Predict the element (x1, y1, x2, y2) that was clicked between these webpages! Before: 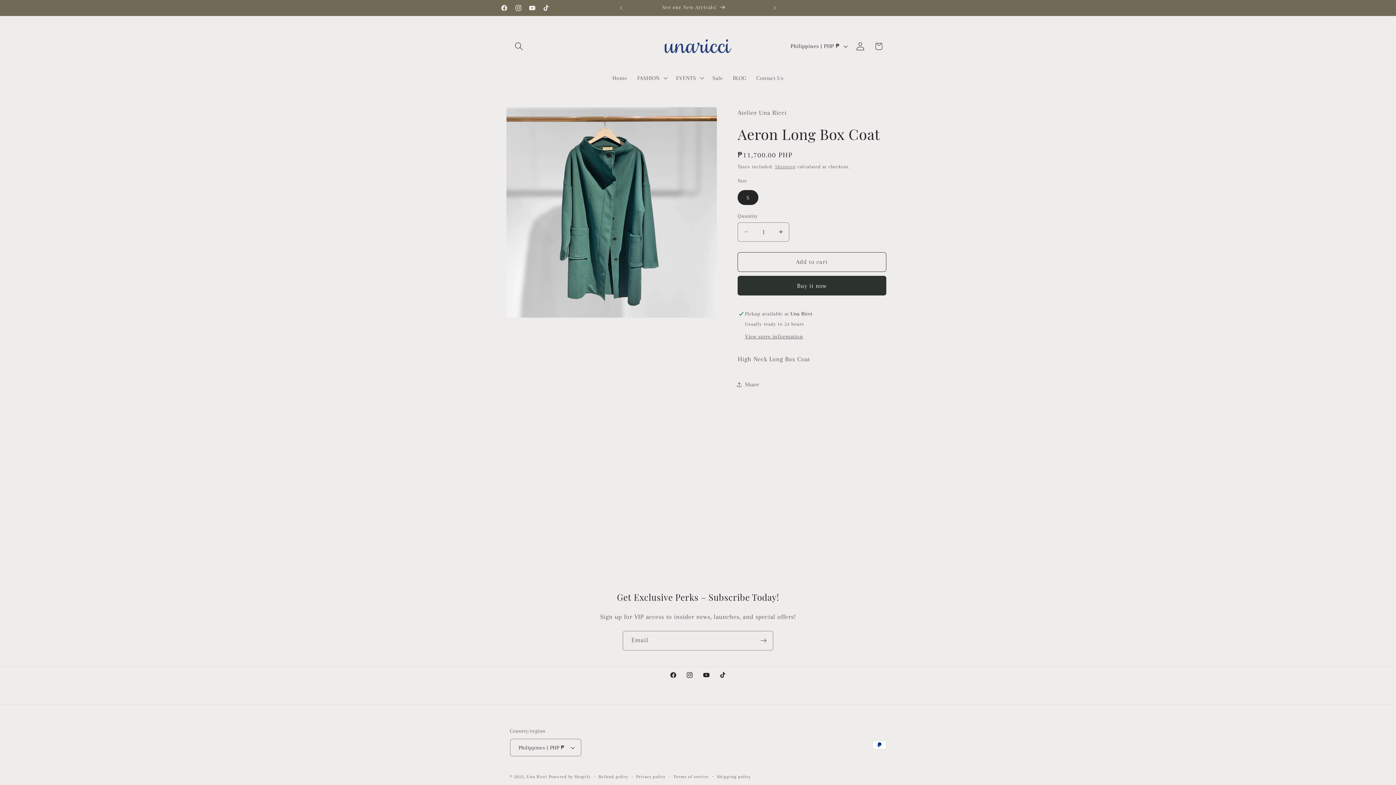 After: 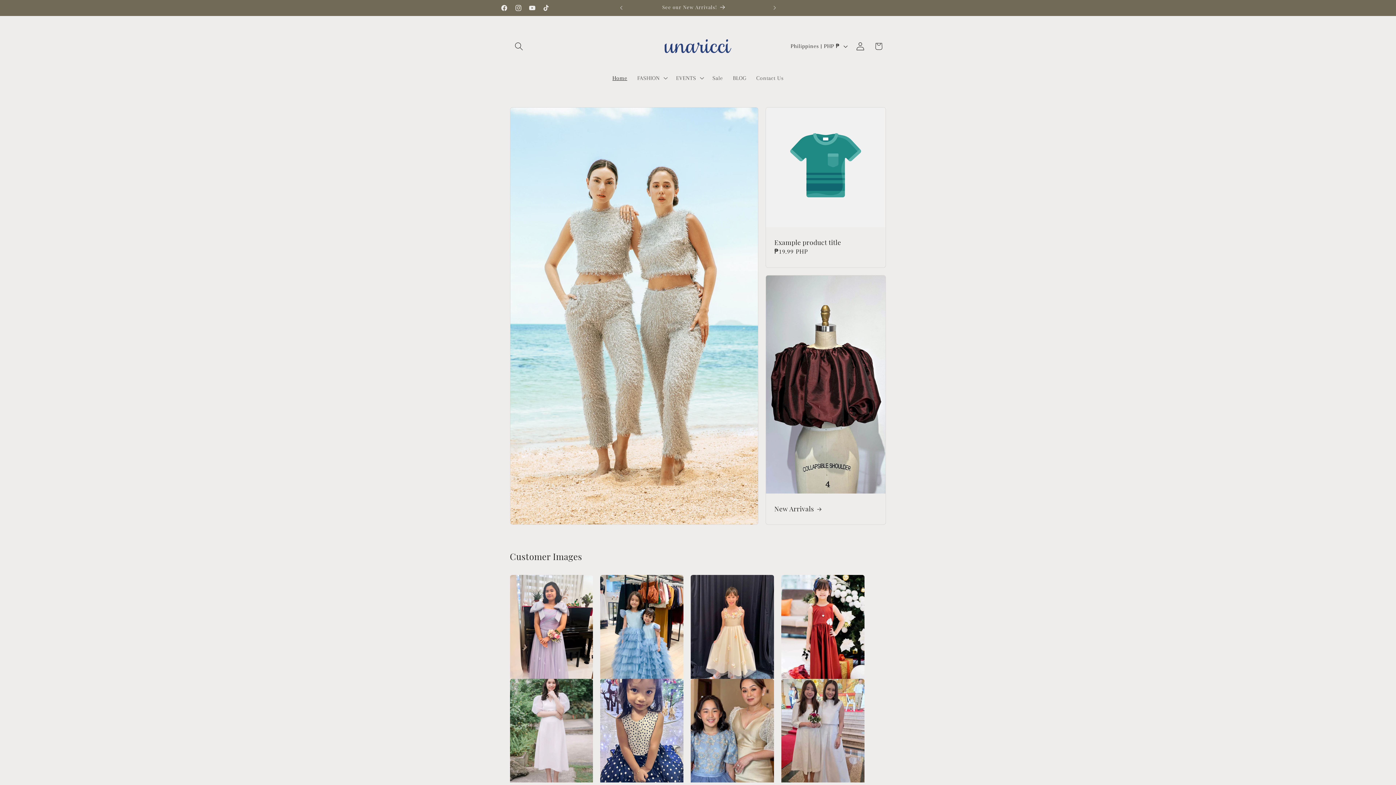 Action: bbox: (607, 69, 632, 86) label: Home